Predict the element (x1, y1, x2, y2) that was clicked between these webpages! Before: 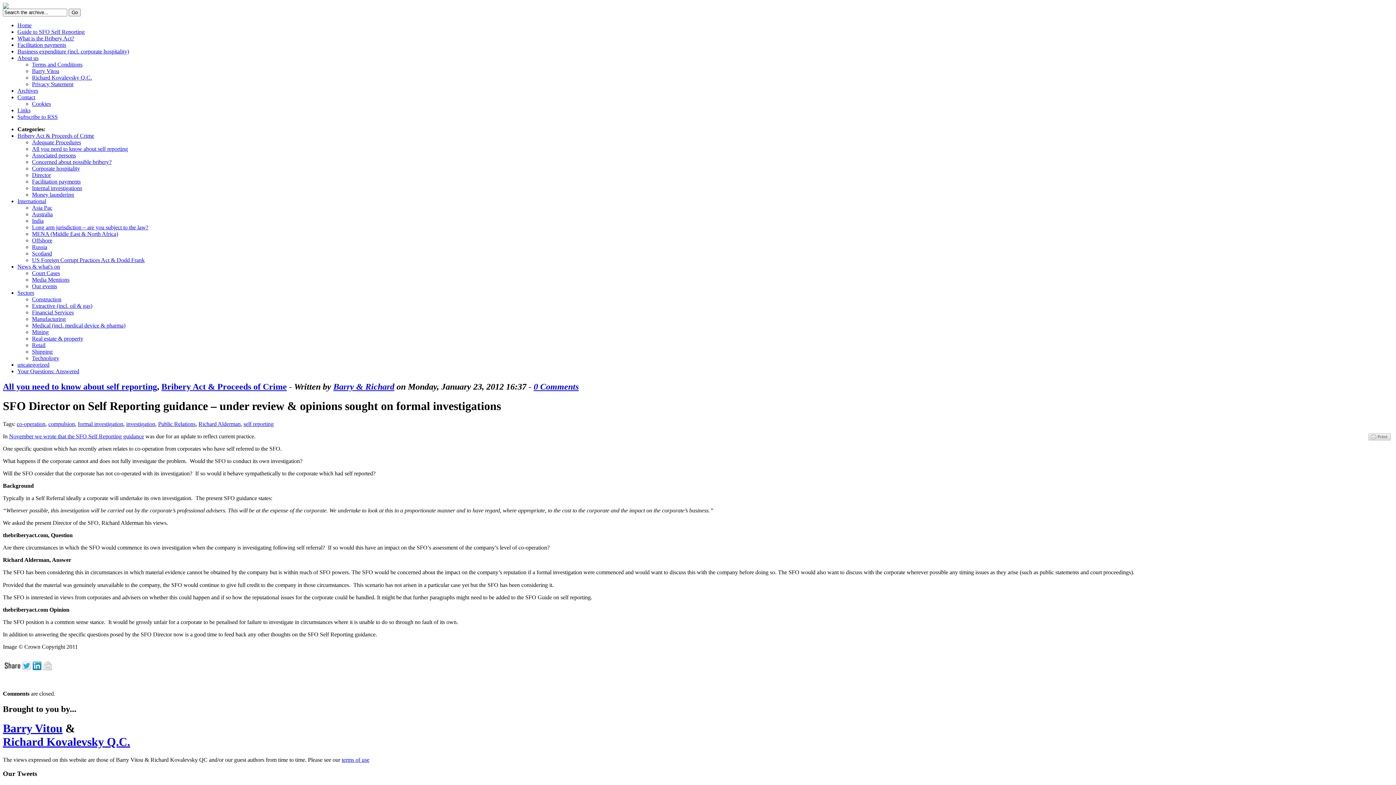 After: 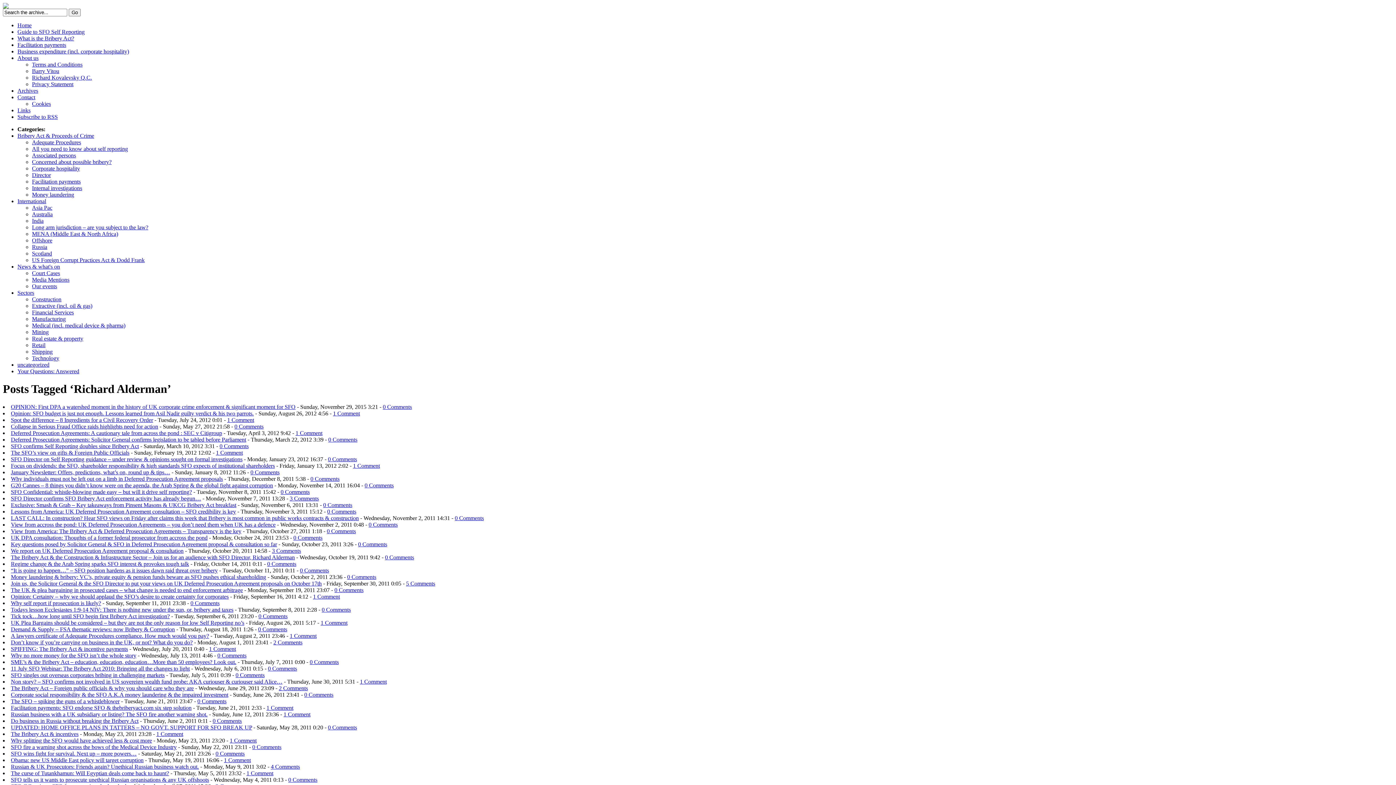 Action: label: Richard Alderman bbox: (198, 421, 240, 427)